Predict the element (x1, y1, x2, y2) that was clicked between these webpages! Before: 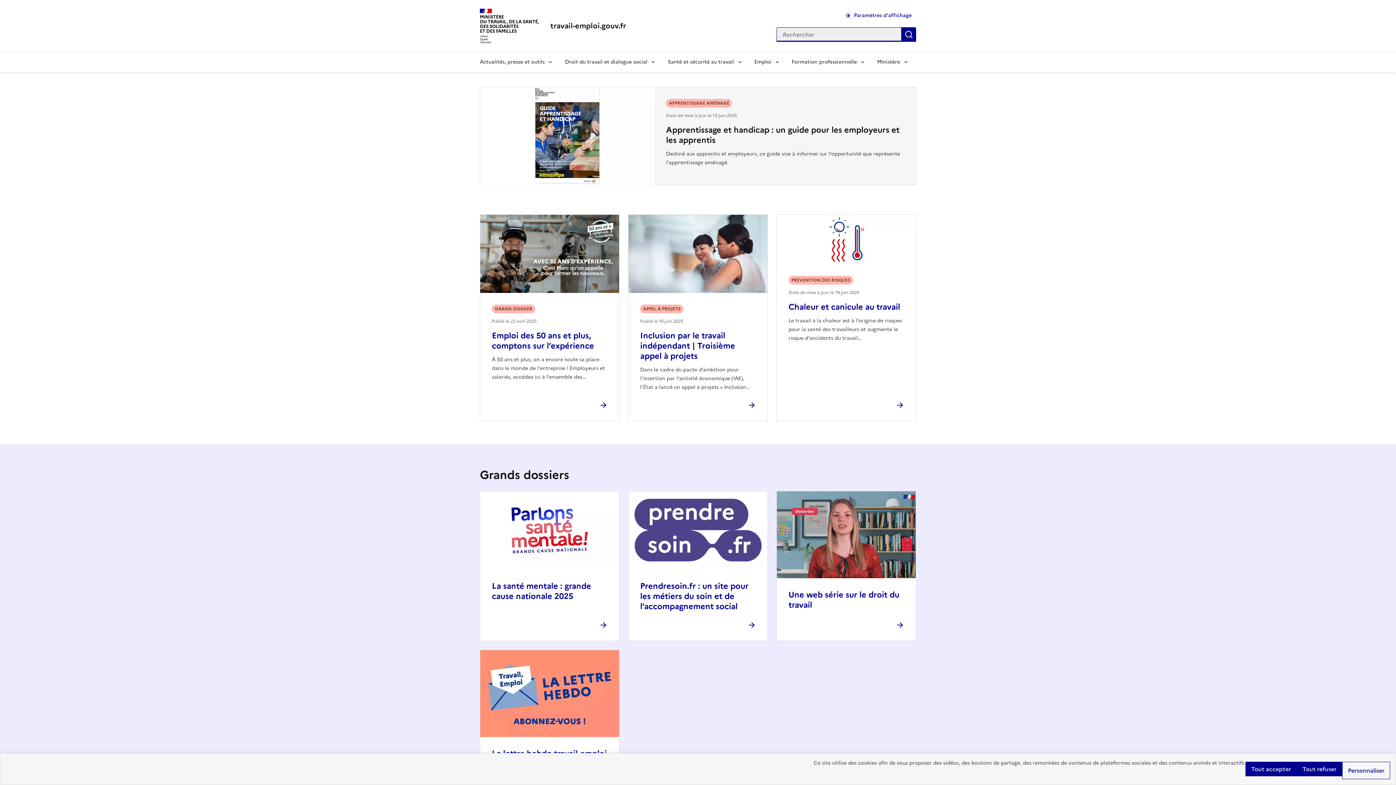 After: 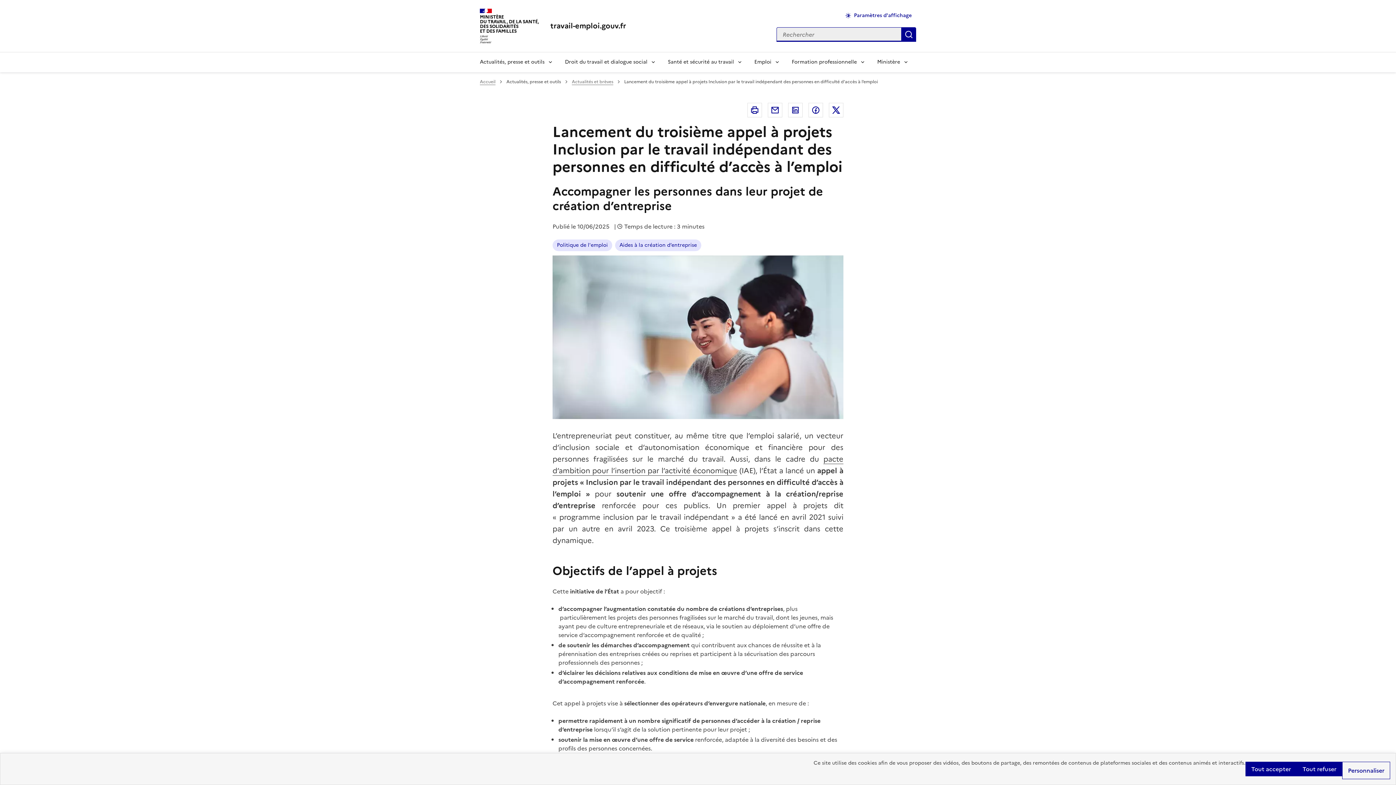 Action: bbox: (640, 329, 735, 362) label: Inclusion par le travail indépendant | Troisième appel à projets